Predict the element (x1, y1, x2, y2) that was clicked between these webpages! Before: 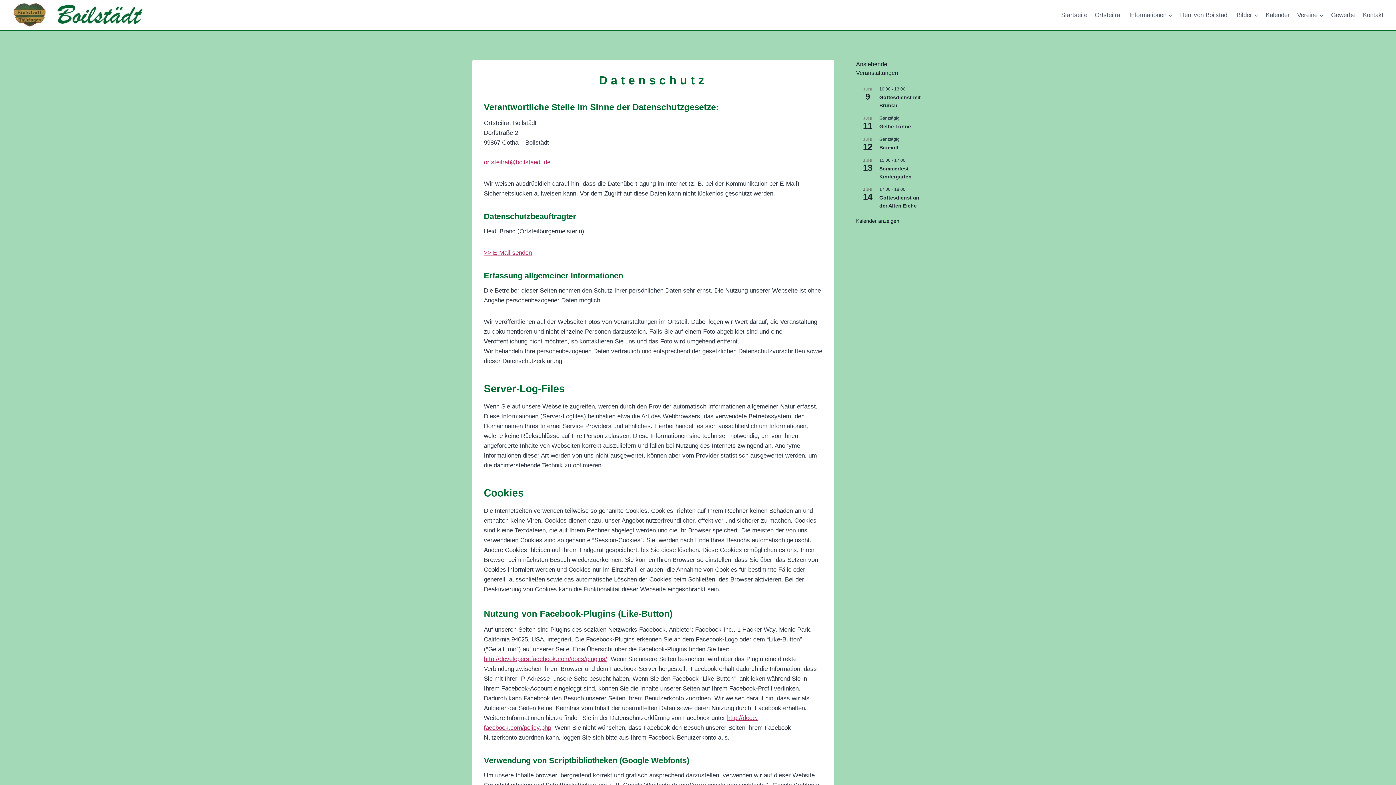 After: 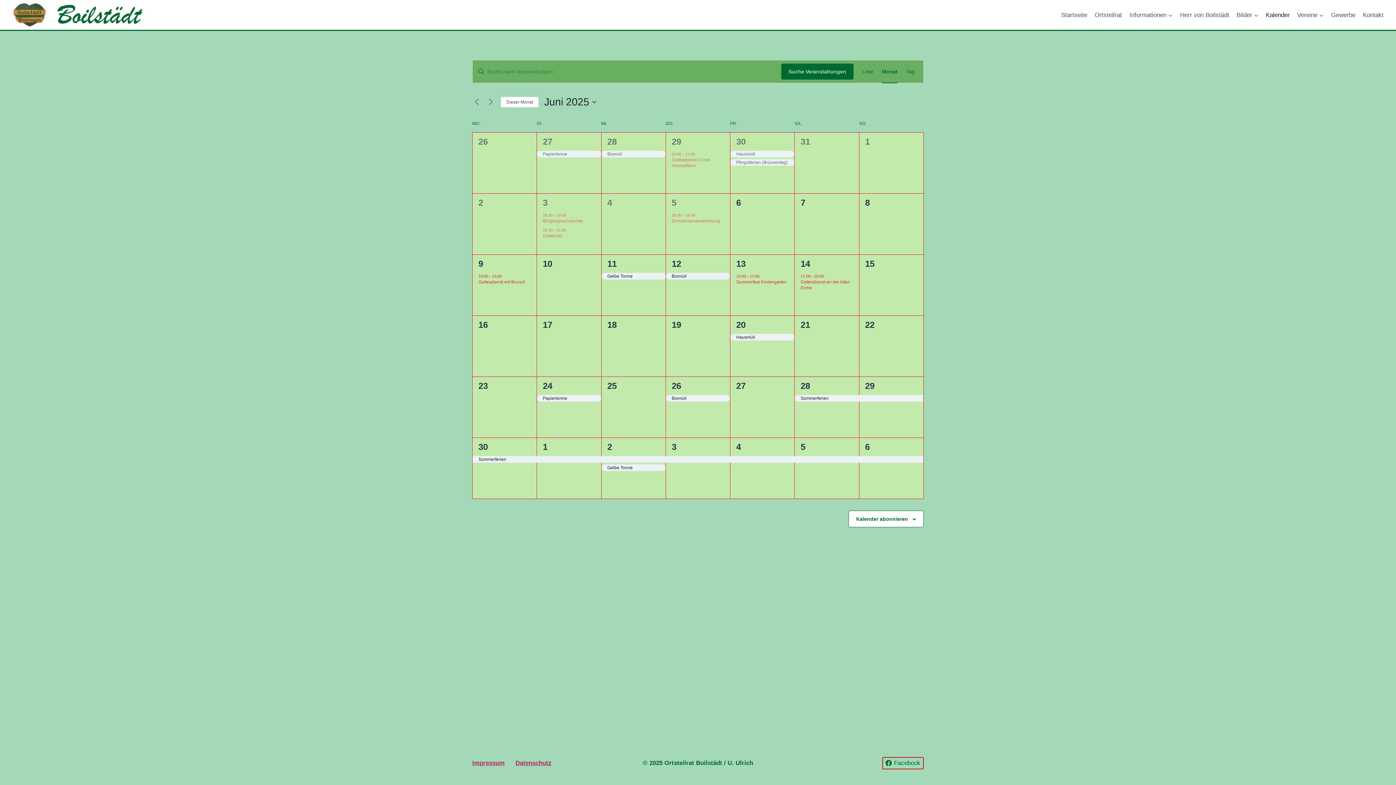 Action: label: Kalender bbox: (1262, 6, 1293, 23)